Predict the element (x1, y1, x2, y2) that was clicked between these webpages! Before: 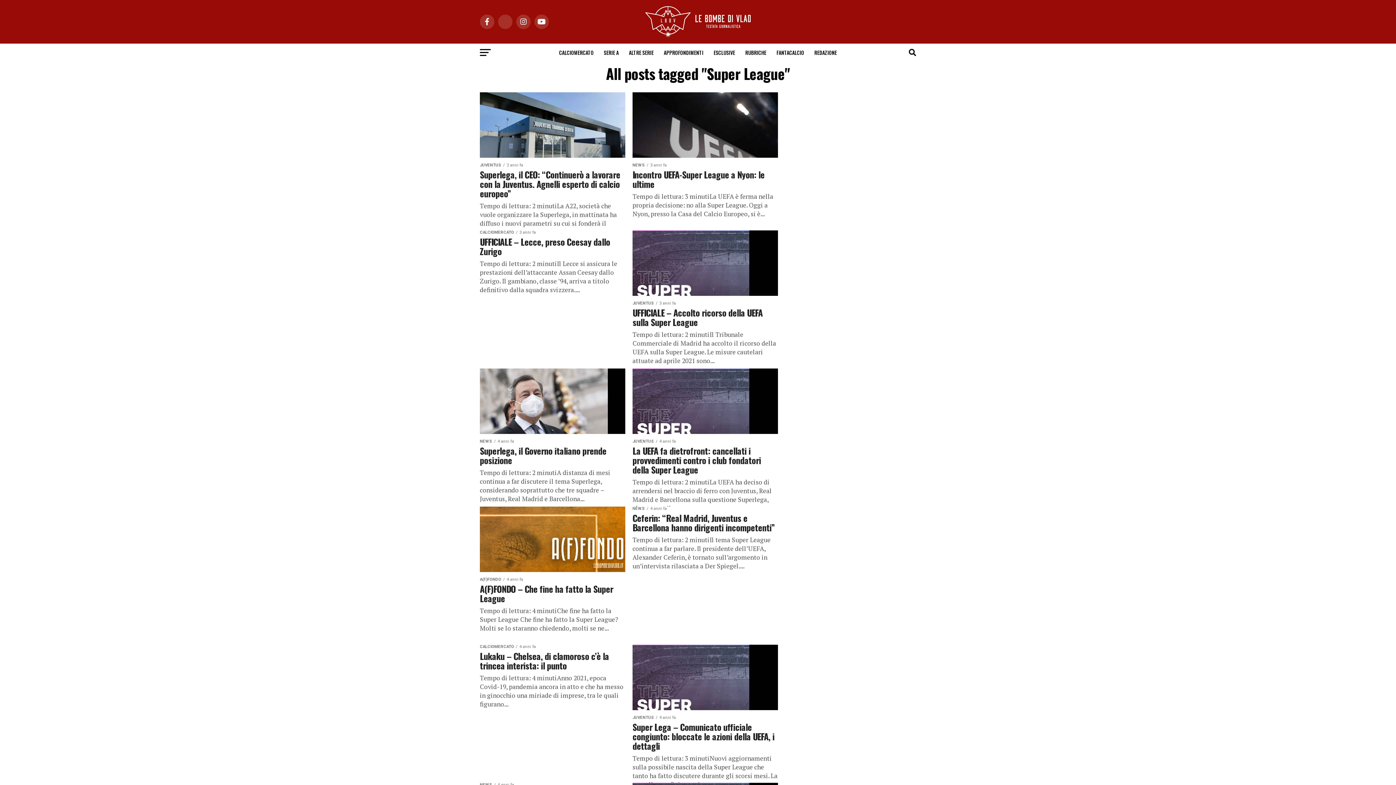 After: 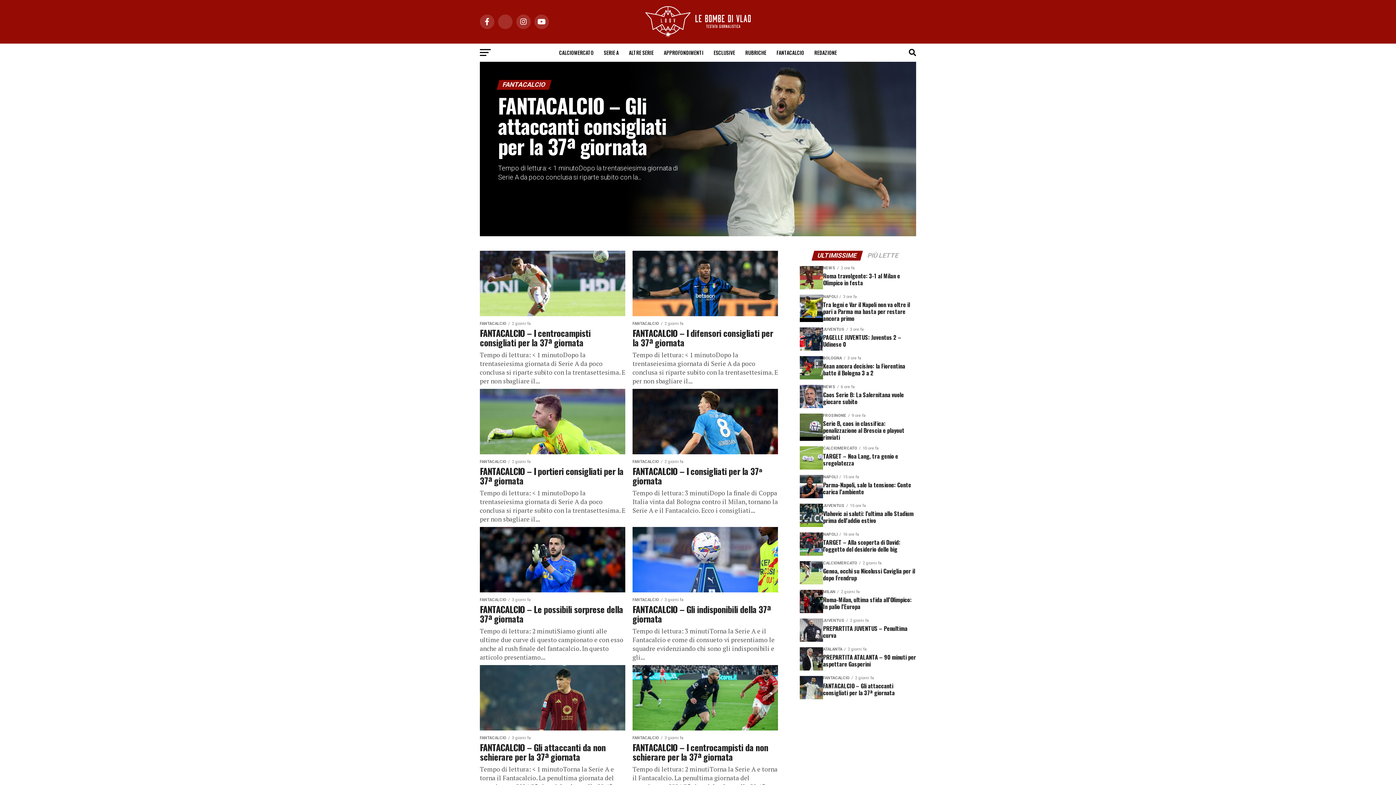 Action: bbox: (772, 43, 808, 61) label: FANTACALCIO